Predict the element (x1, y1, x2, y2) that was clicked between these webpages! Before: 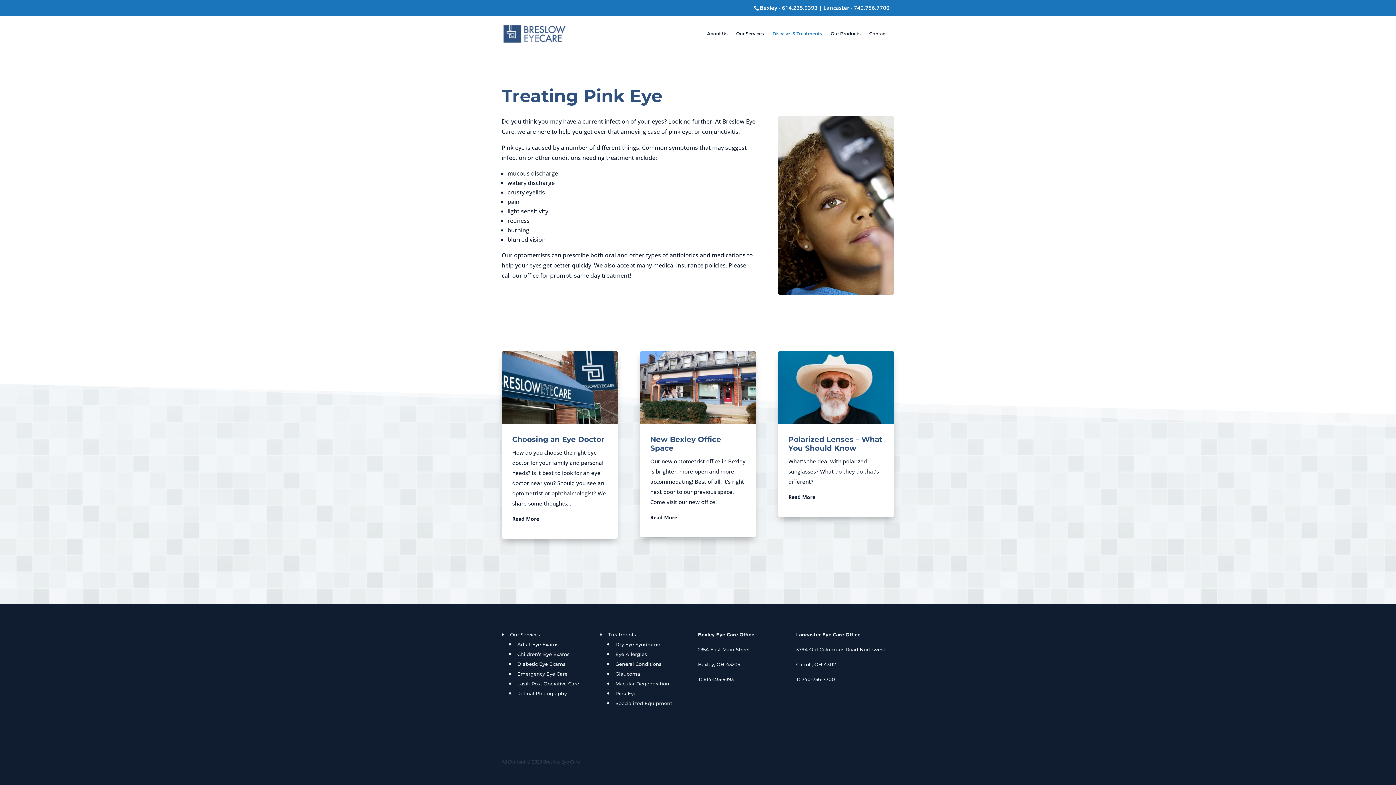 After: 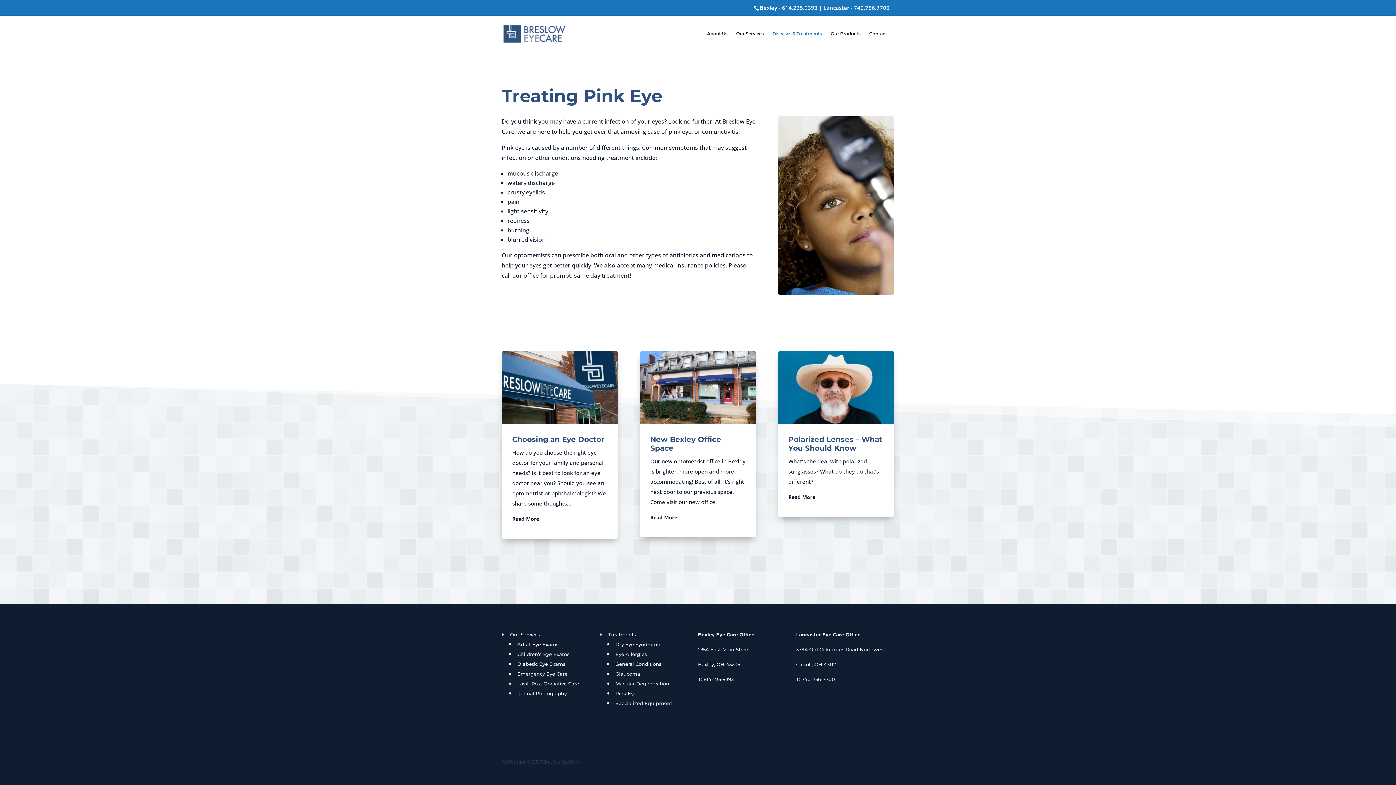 Action: label: 614.235.9393 bbox: (782, 4, 817, 11)